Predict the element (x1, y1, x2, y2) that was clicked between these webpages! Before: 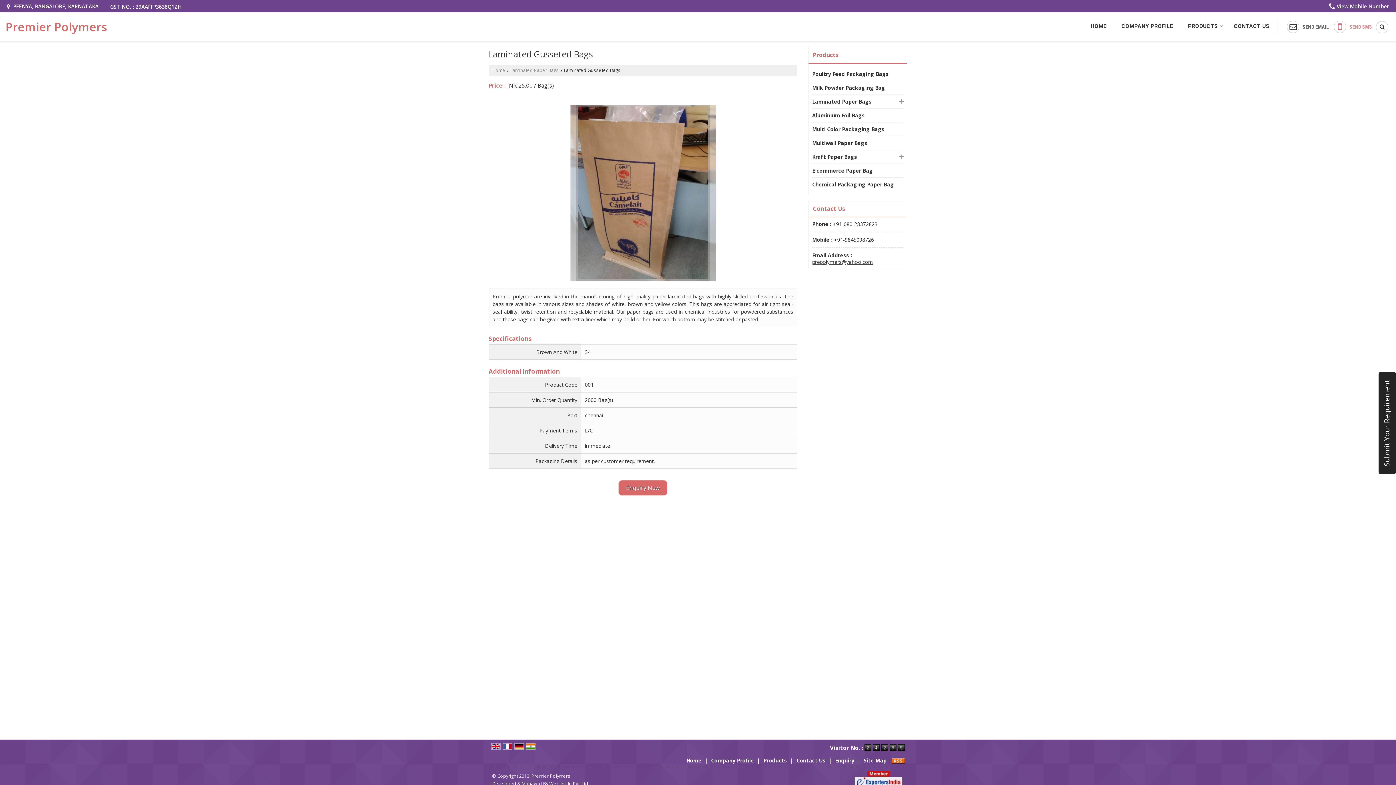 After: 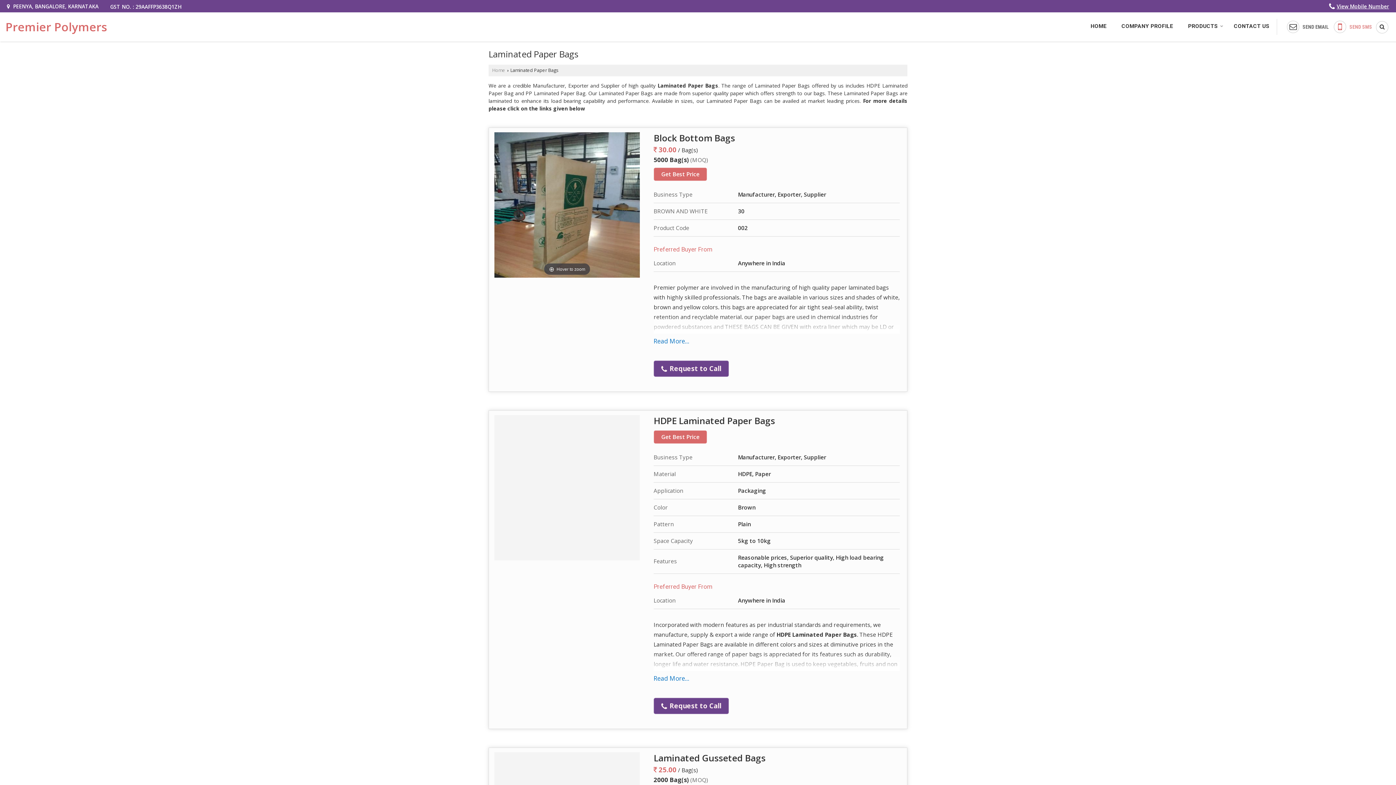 Action: label: Laminated Paper Bags bbox: (812, 97, 893, 105)